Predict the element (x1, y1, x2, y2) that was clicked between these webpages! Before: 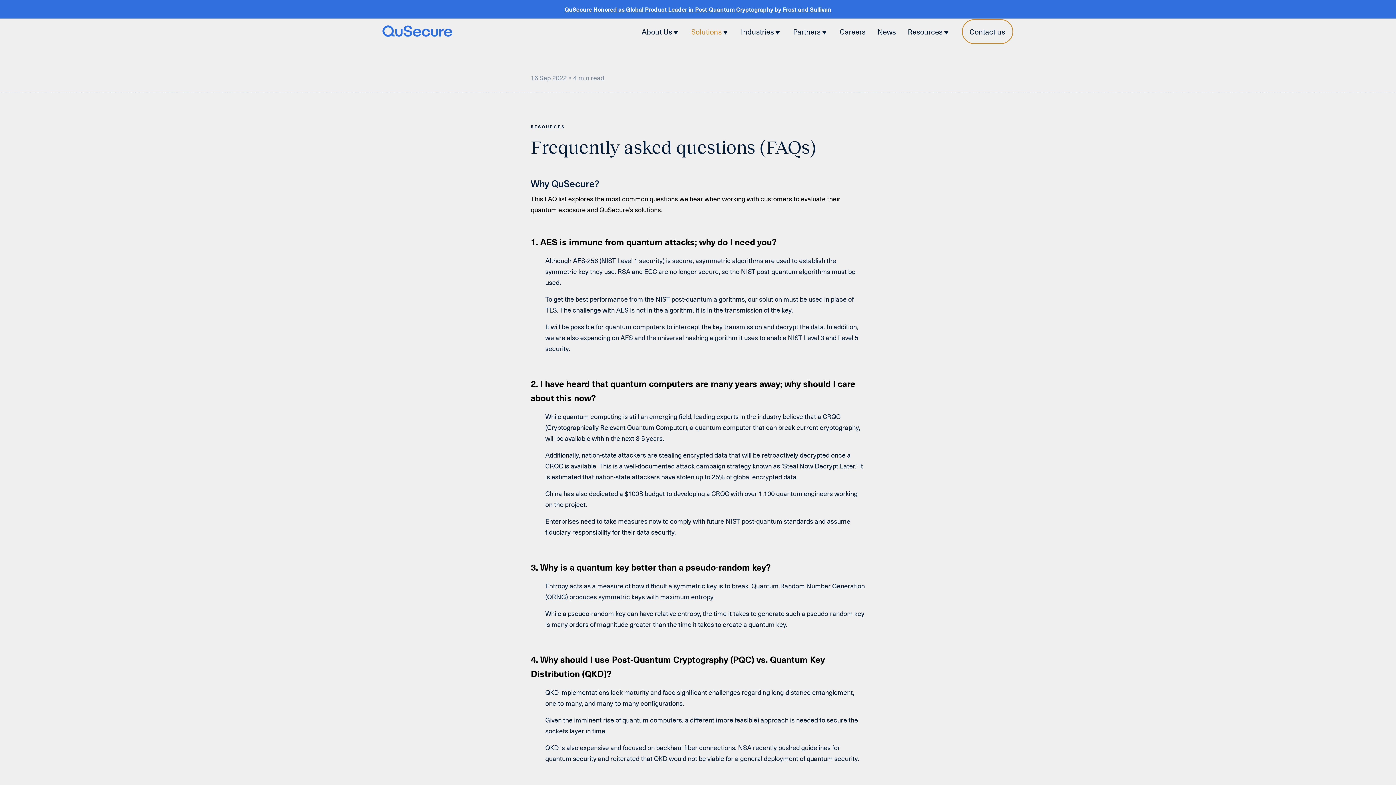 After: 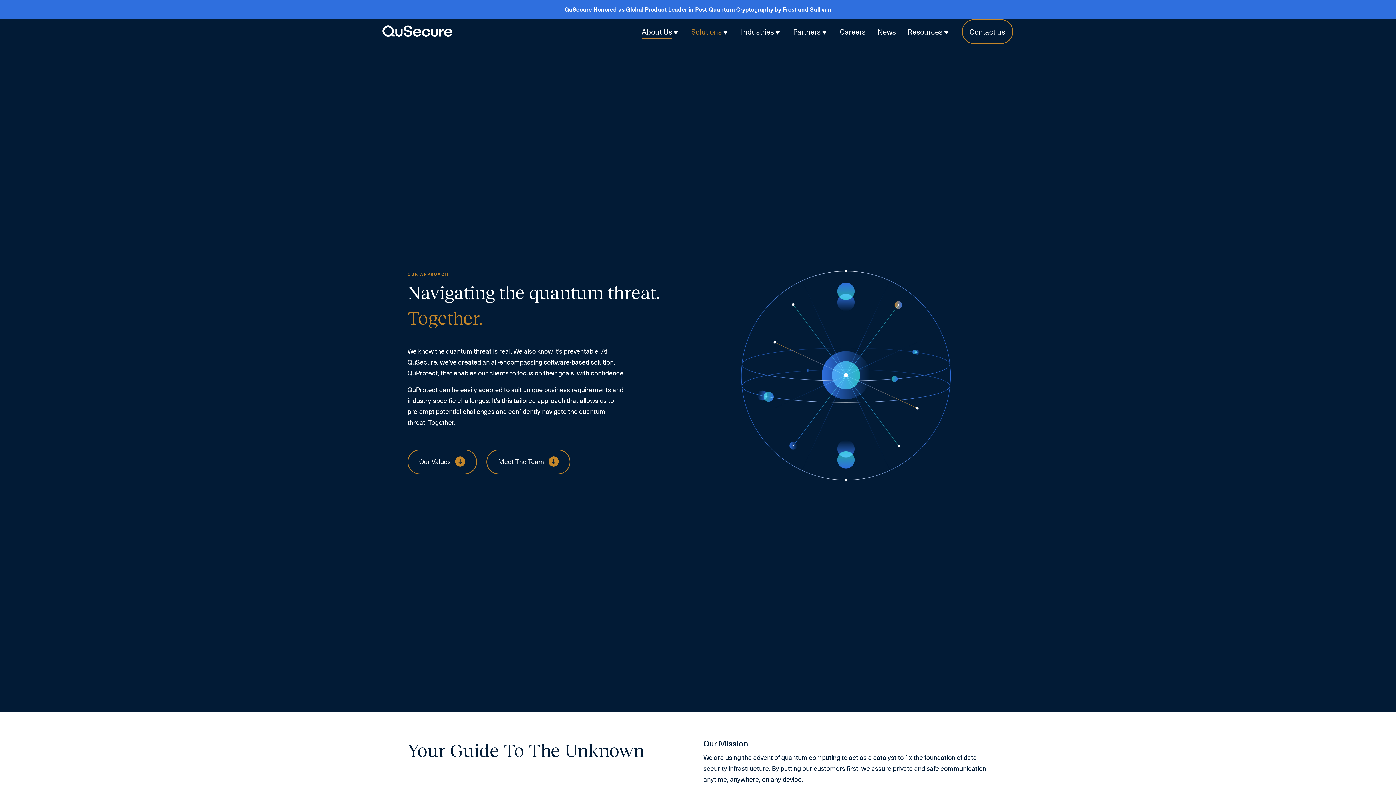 Action: label: About Us bbox: (641, 26, 672, 37)